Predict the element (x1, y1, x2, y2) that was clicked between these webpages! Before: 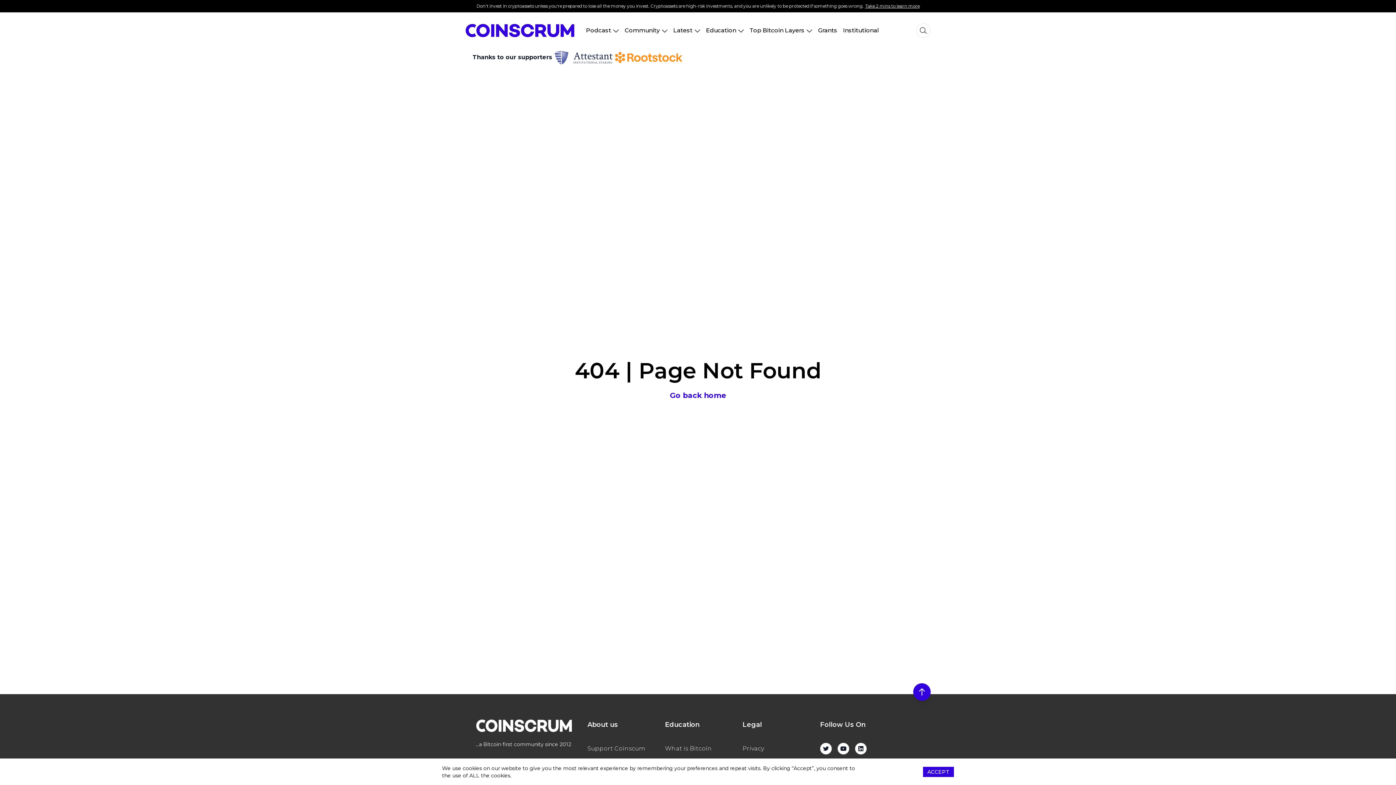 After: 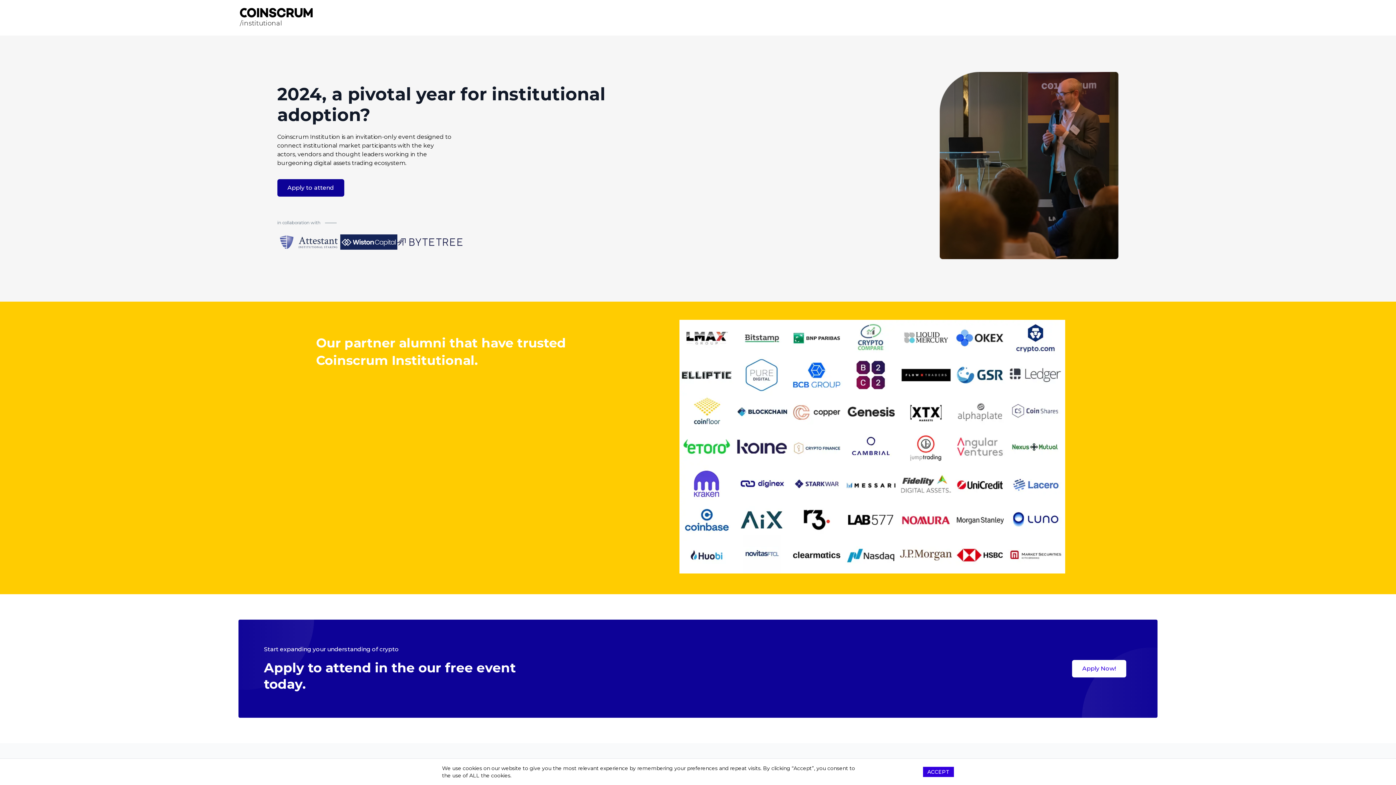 Action: label: Institutional bbox: (840, 21, 881, 39)